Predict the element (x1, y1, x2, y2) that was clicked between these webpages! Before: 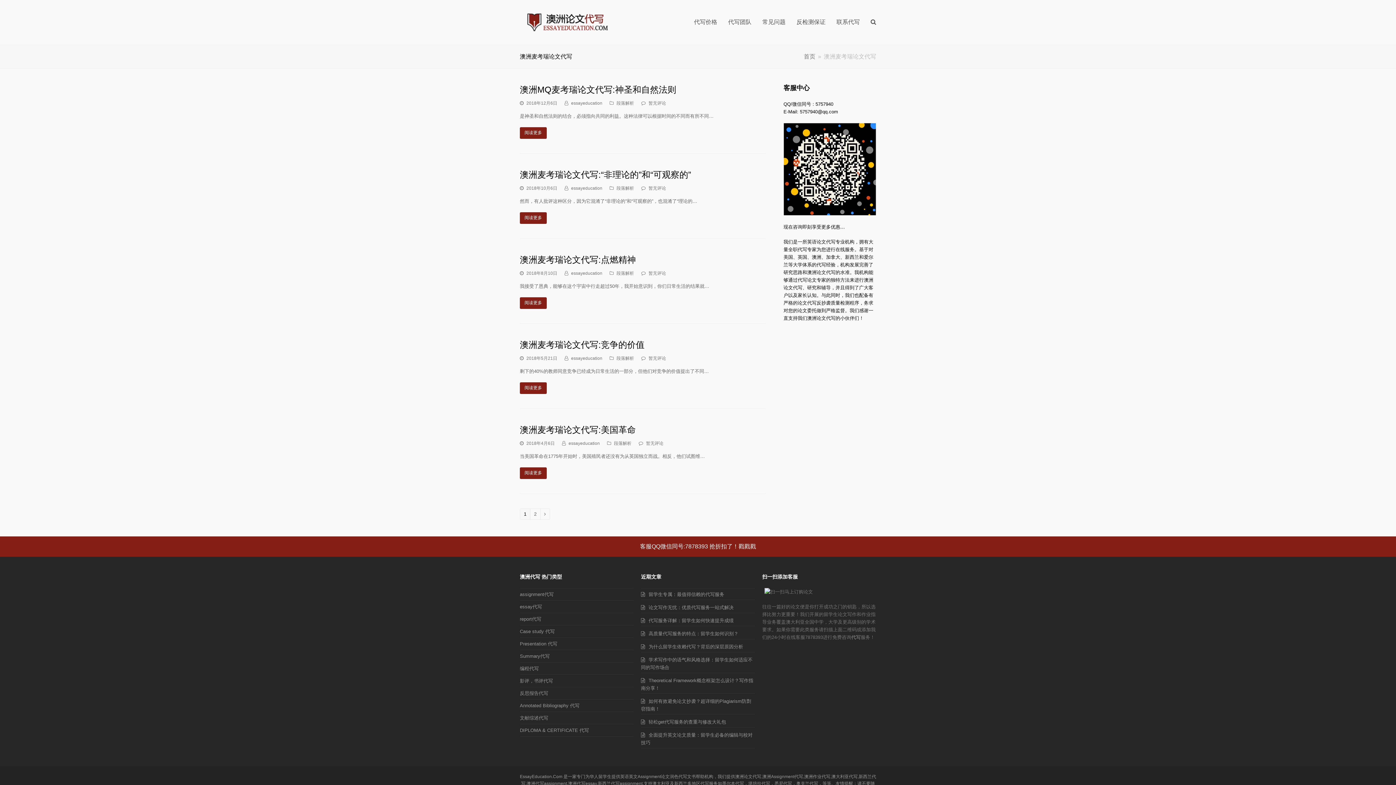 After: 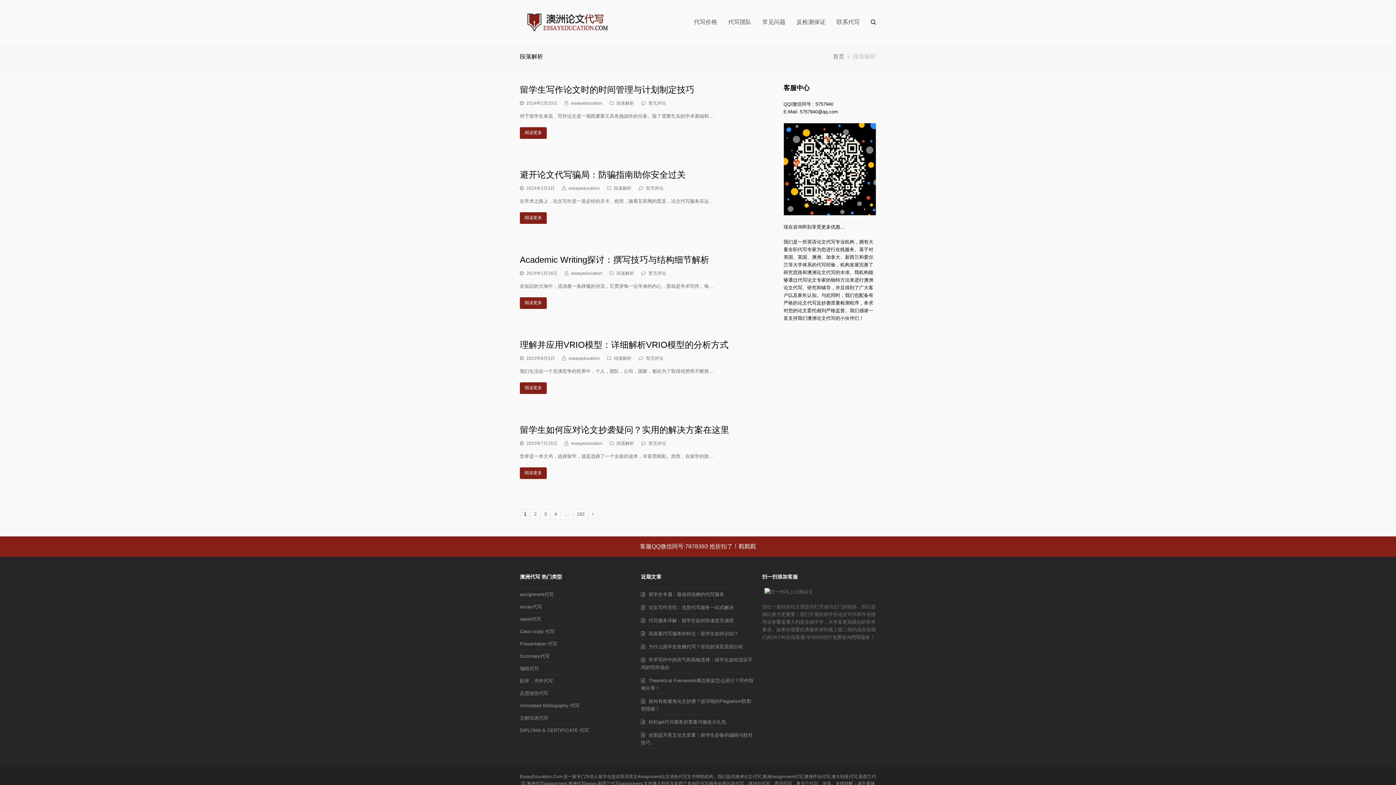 Action: label: 段落解析 bbox: (614, 440, 631, 446)